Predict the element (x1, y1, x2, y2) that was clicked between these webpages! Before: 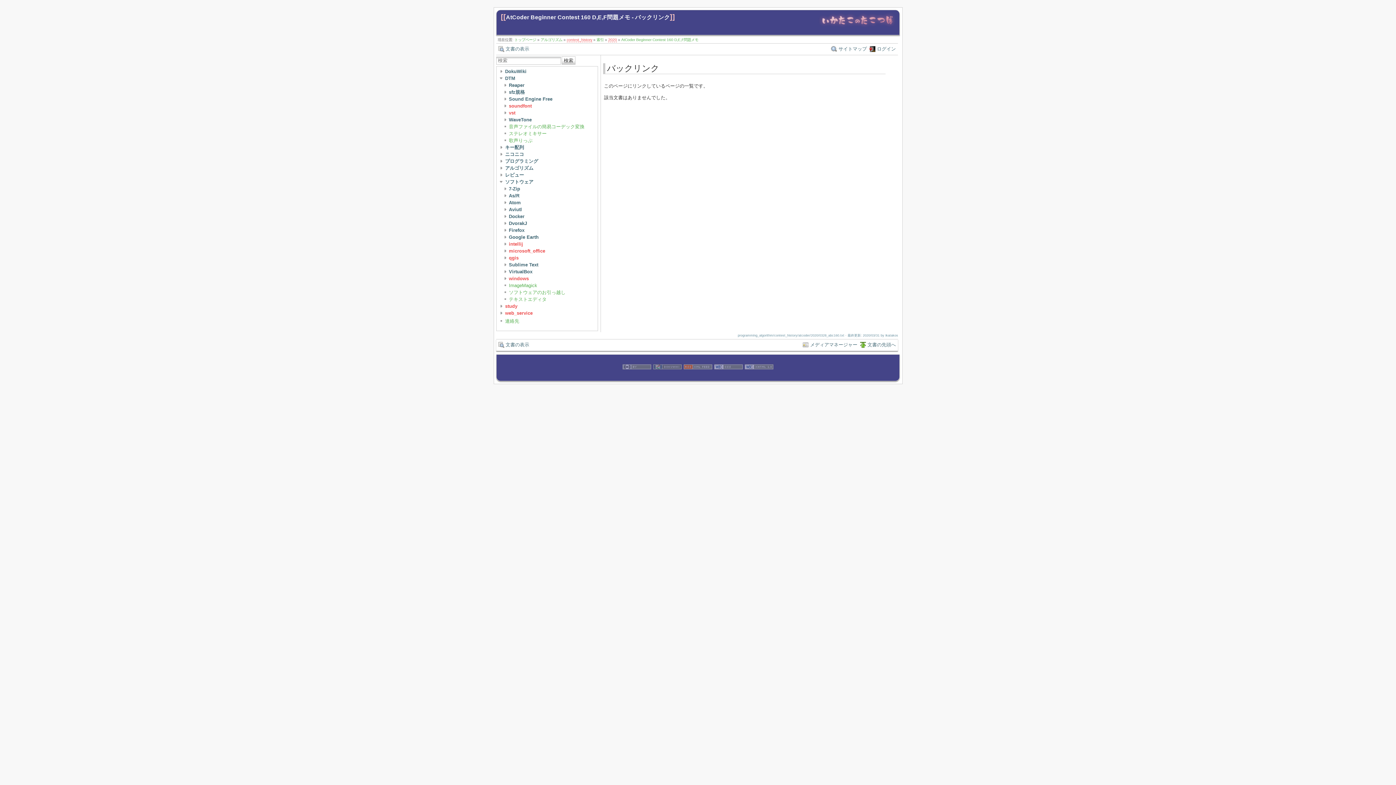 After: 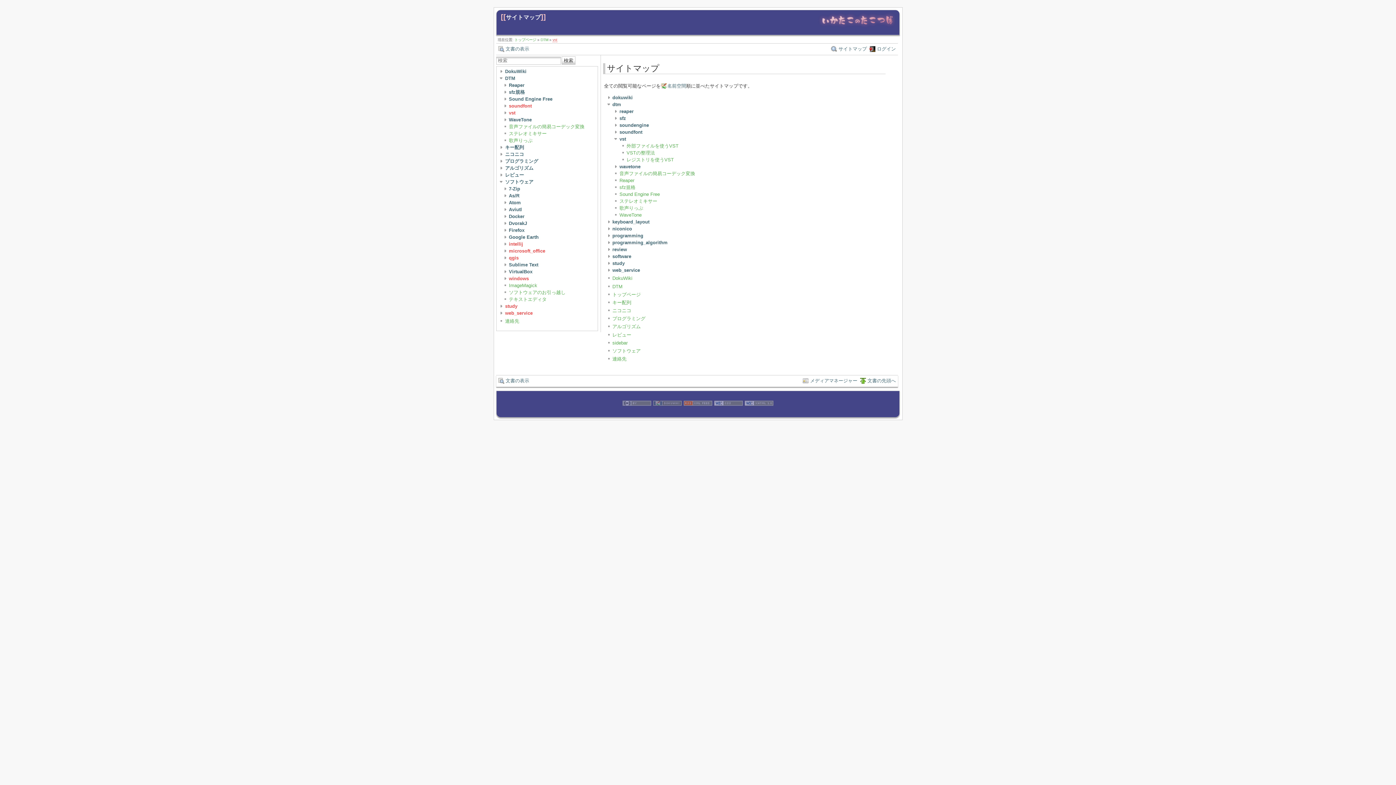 Action: label: vst bbox: (509, 110, 515, 115)